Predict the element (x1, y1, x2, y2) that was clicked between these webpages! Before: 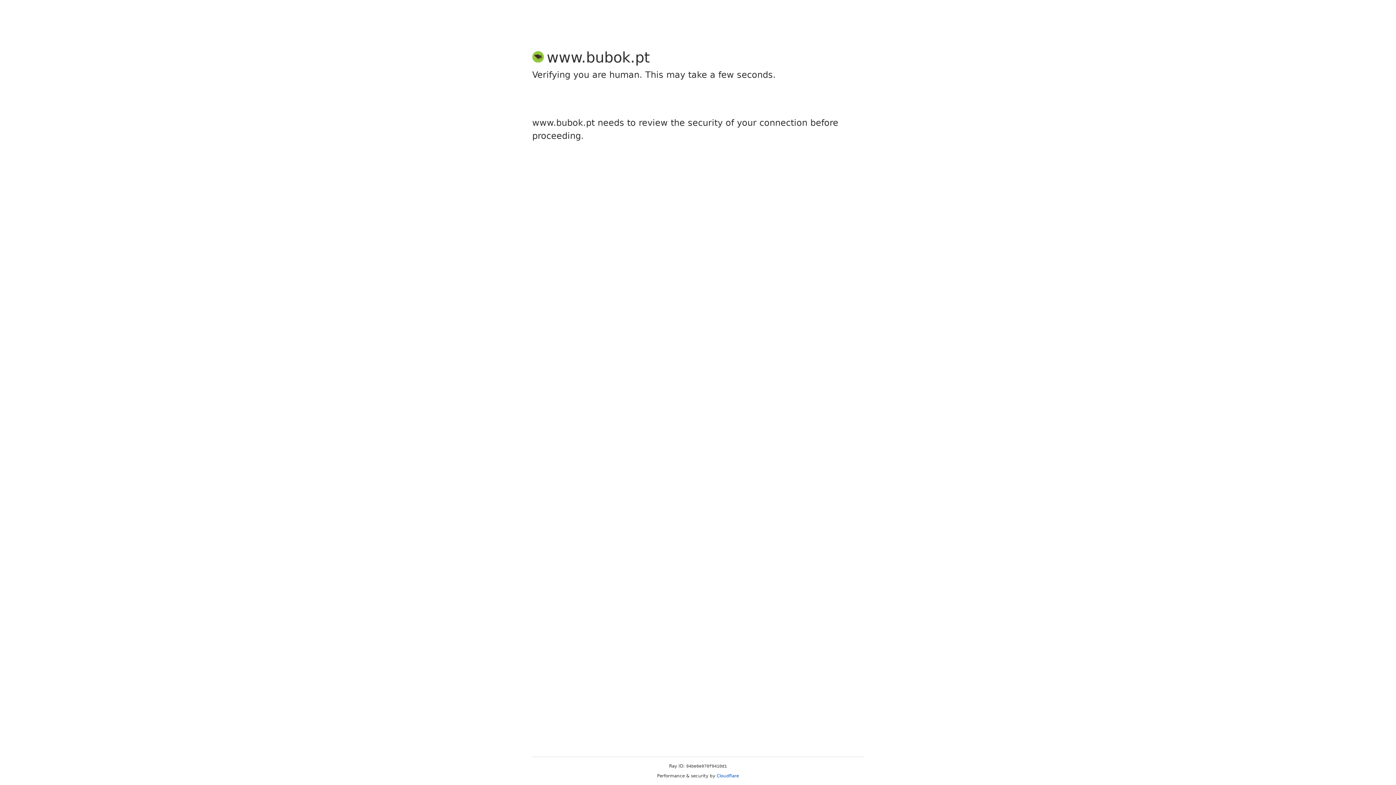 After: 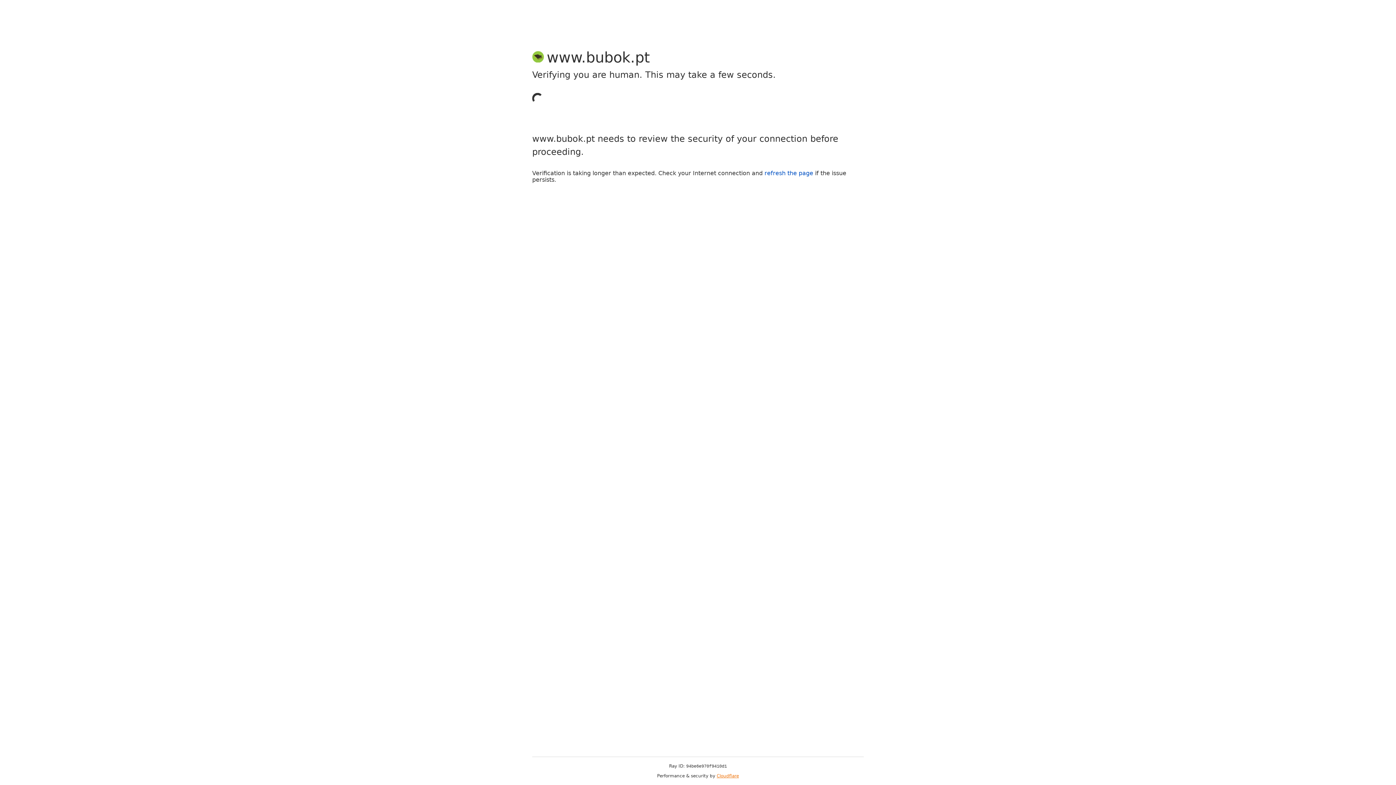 Action: label: Cloudflare bbox: (716, 773, 739, 778)